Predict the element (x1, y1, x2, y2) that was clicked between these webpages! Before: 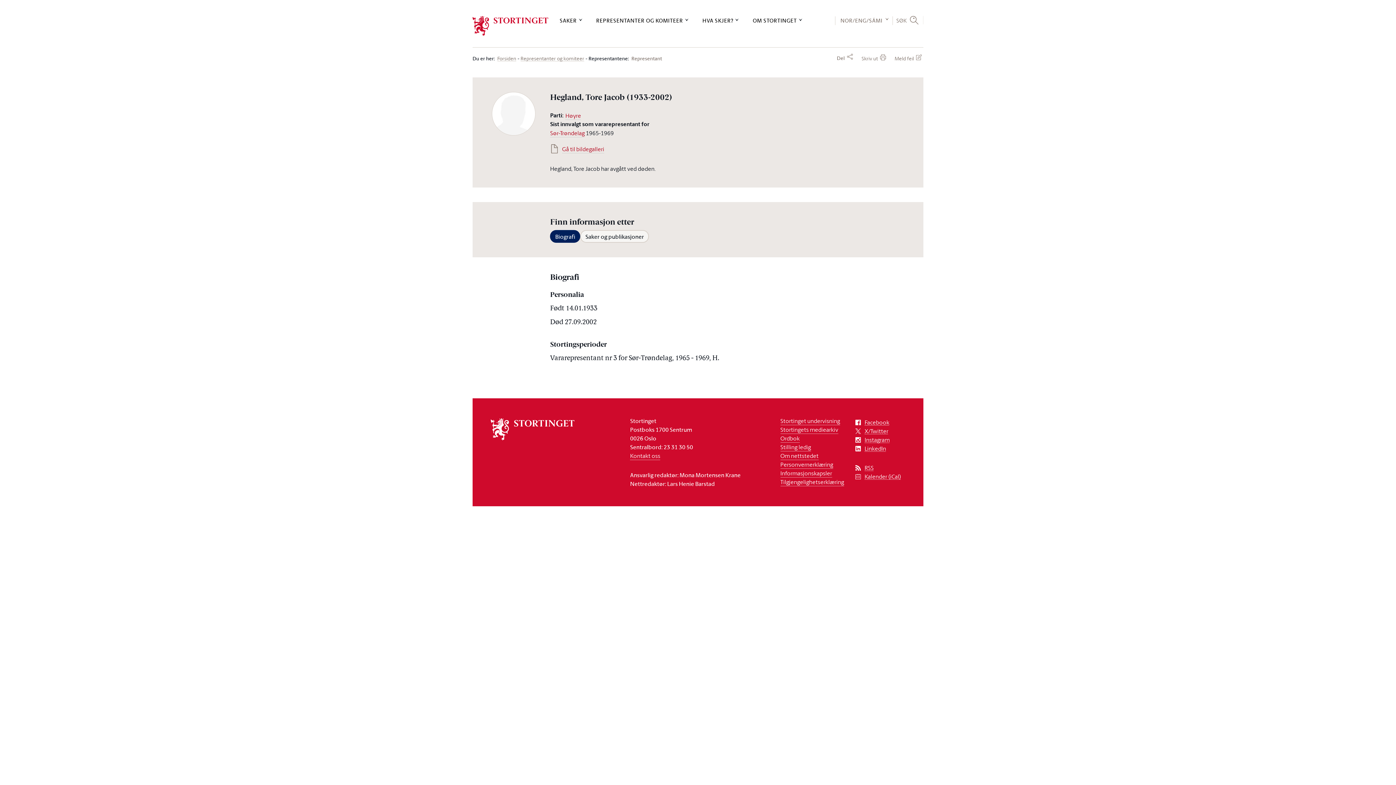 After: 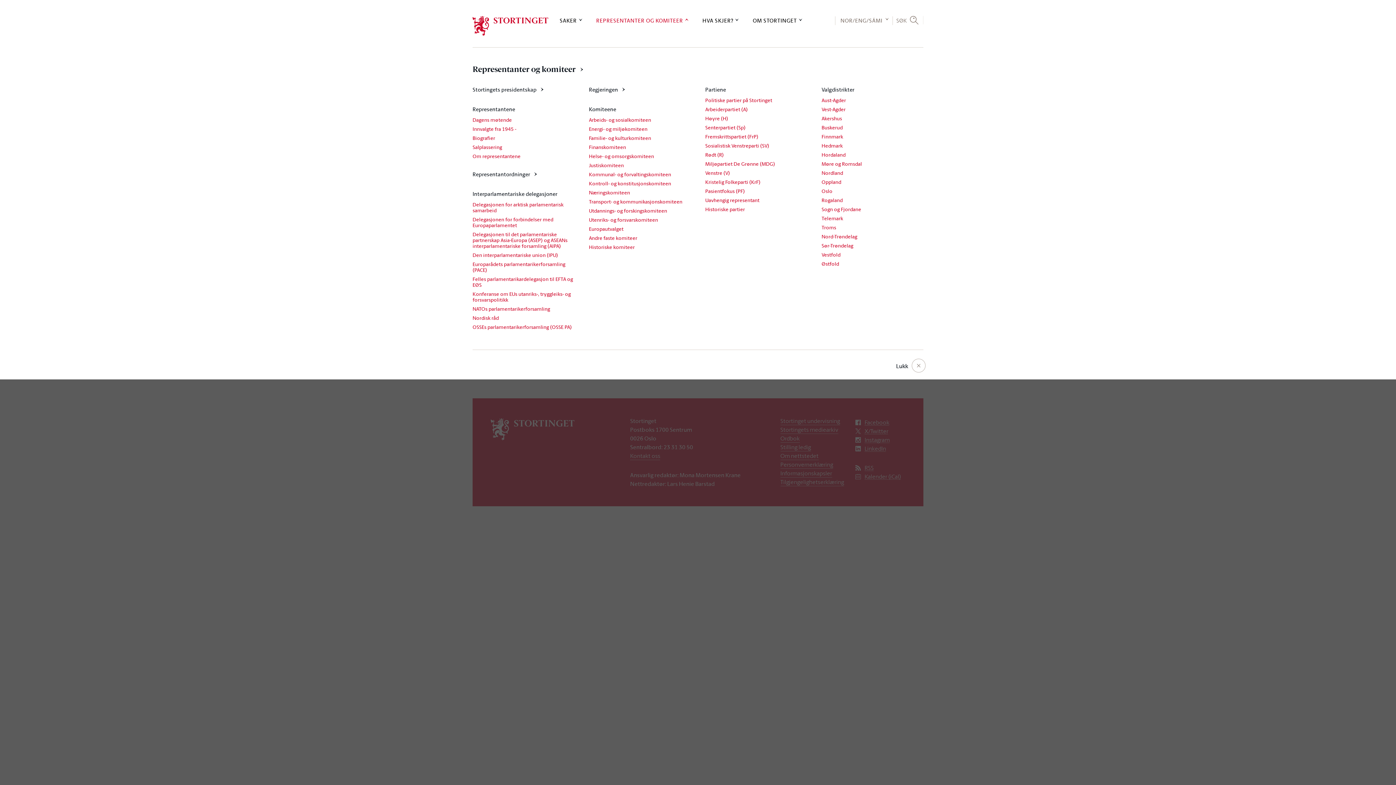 Action: label: REPRESENTANTER OG KOMITEER bbox: (589, 16, 692, 24)